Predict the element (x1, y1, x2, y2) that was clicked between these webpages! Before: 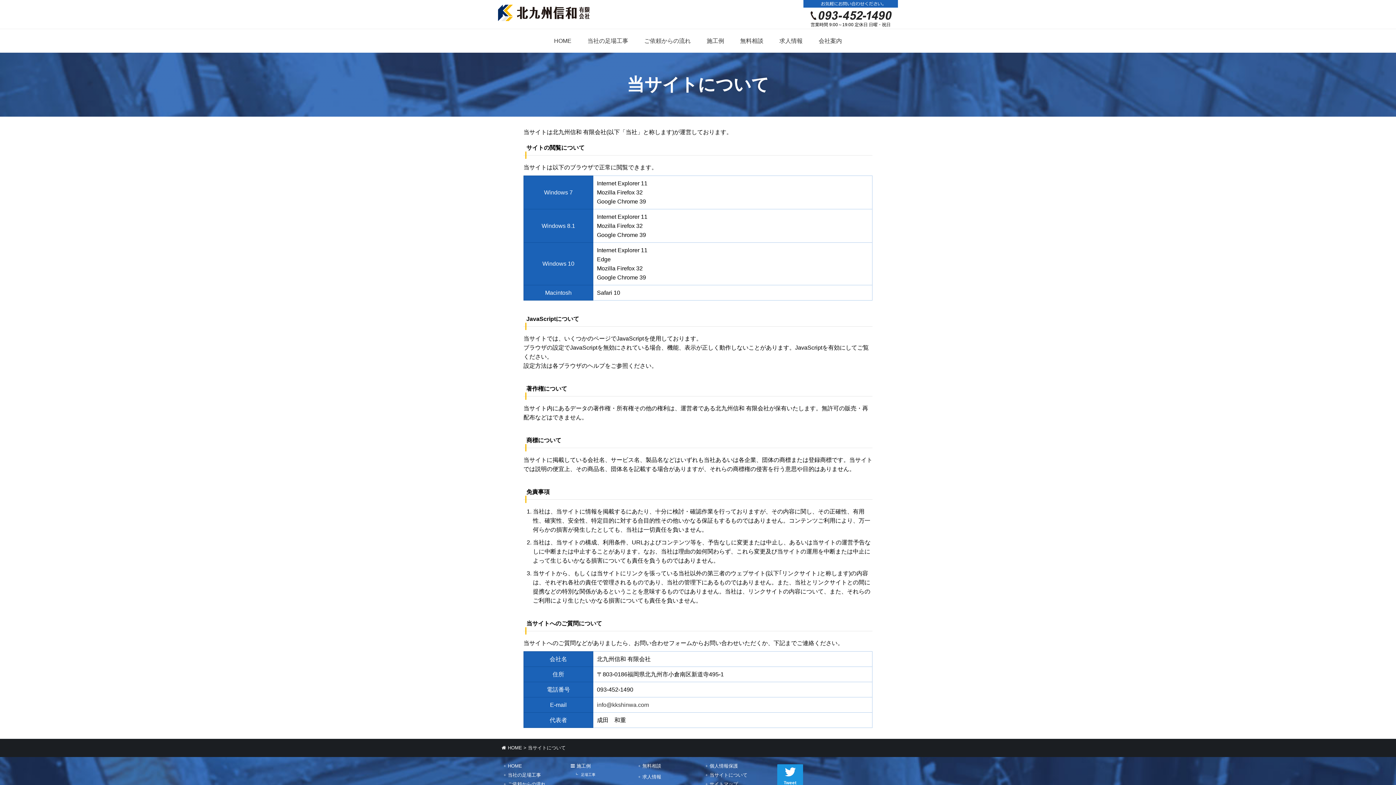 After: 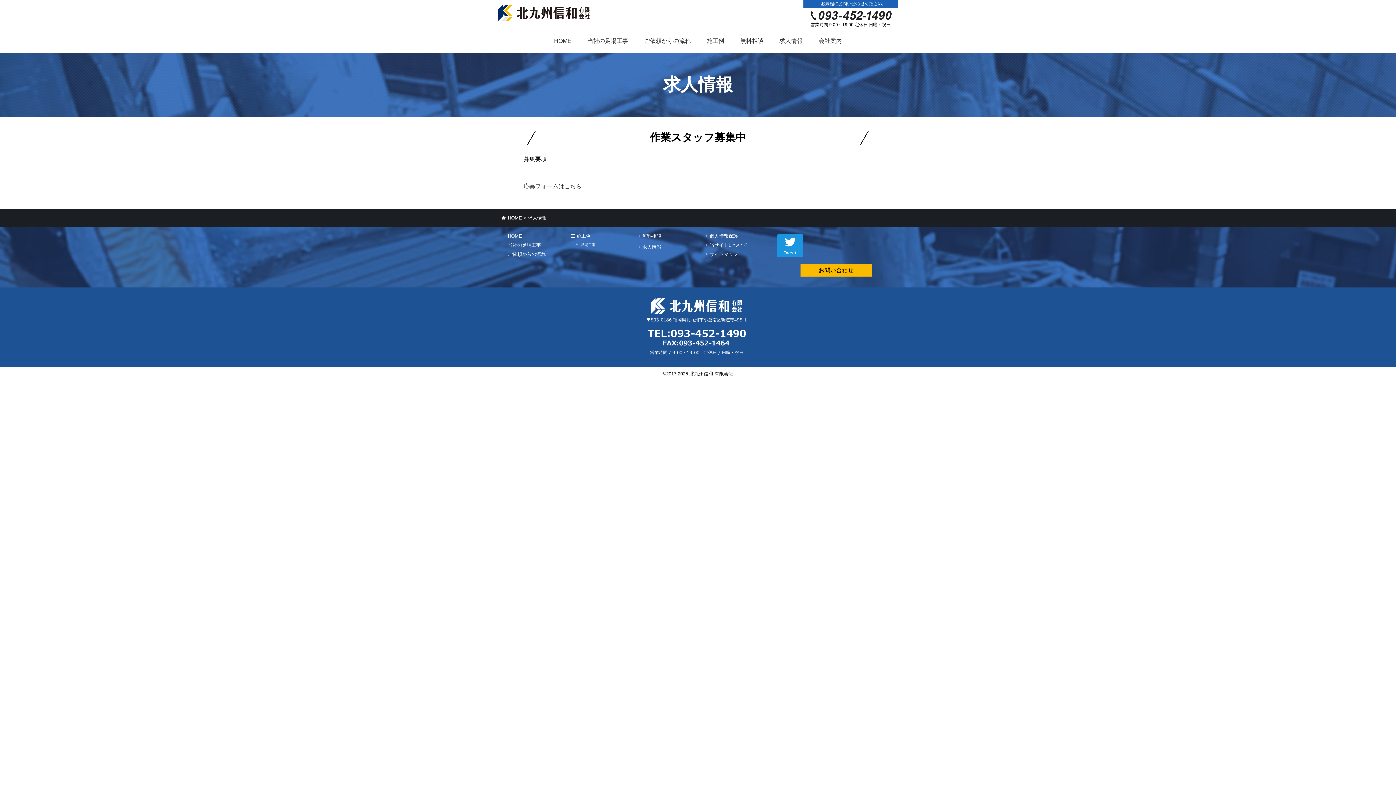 Action: bbox: (772, 29, 810, 52) label: 求人情報